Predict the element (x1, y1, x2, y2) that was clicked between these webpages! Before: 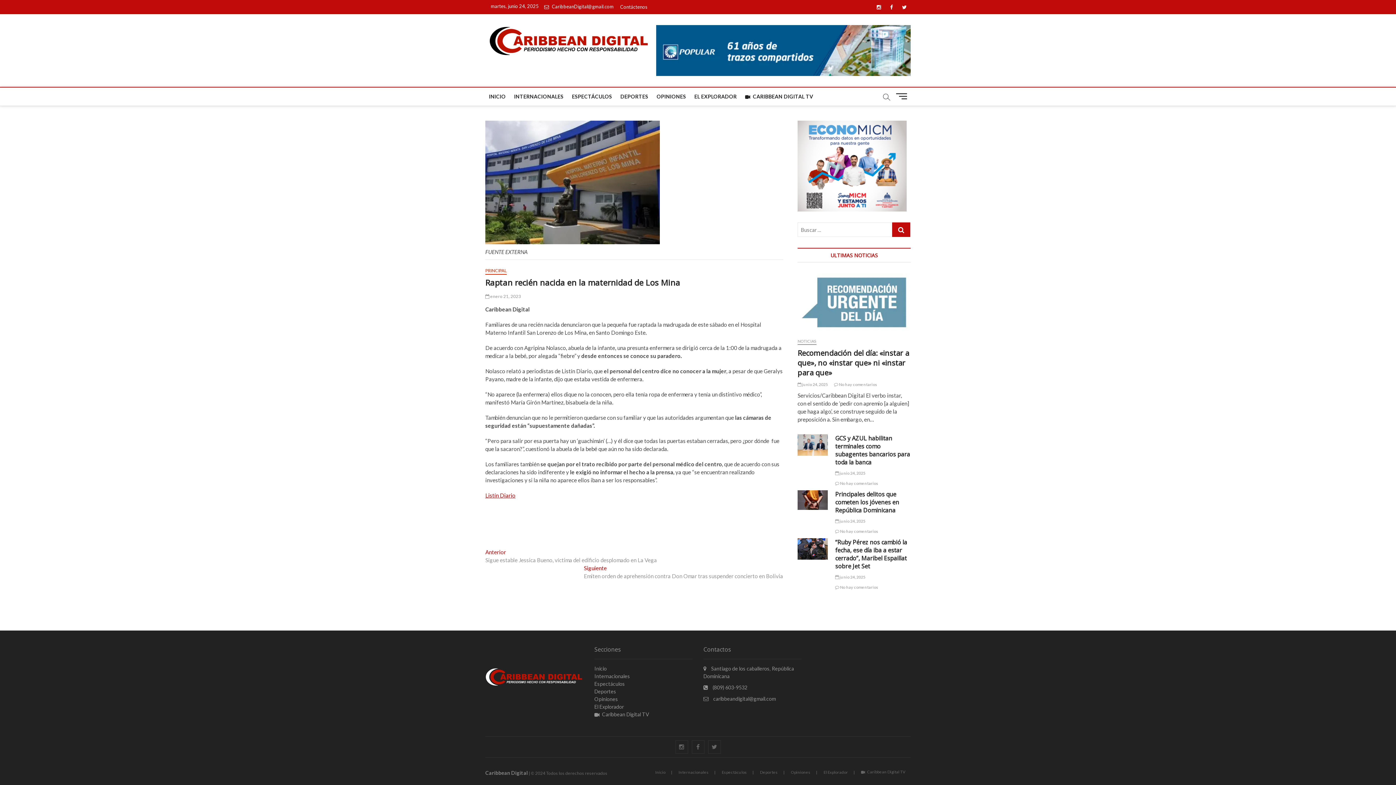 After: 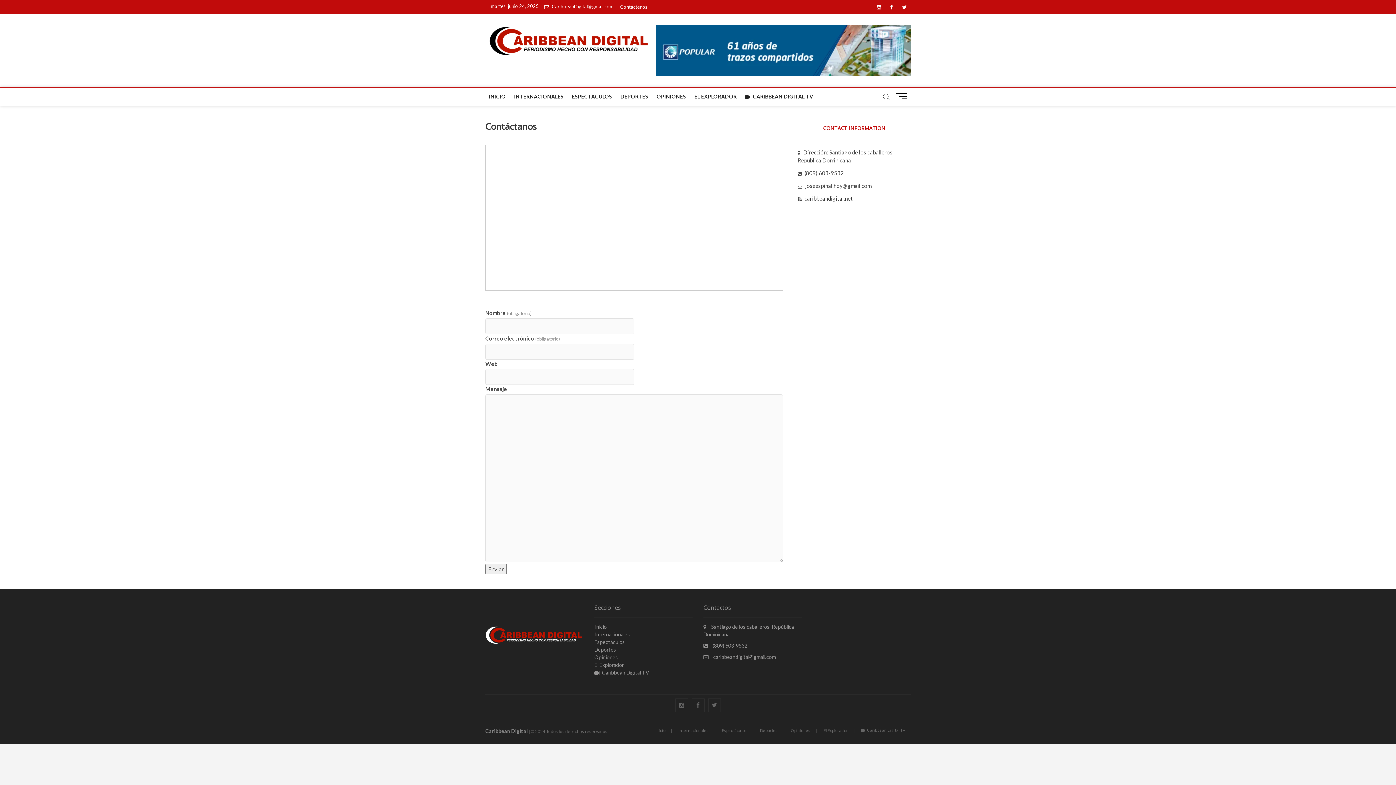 Action: label: Contáctenos bbox: (617, 0, 650, 14)